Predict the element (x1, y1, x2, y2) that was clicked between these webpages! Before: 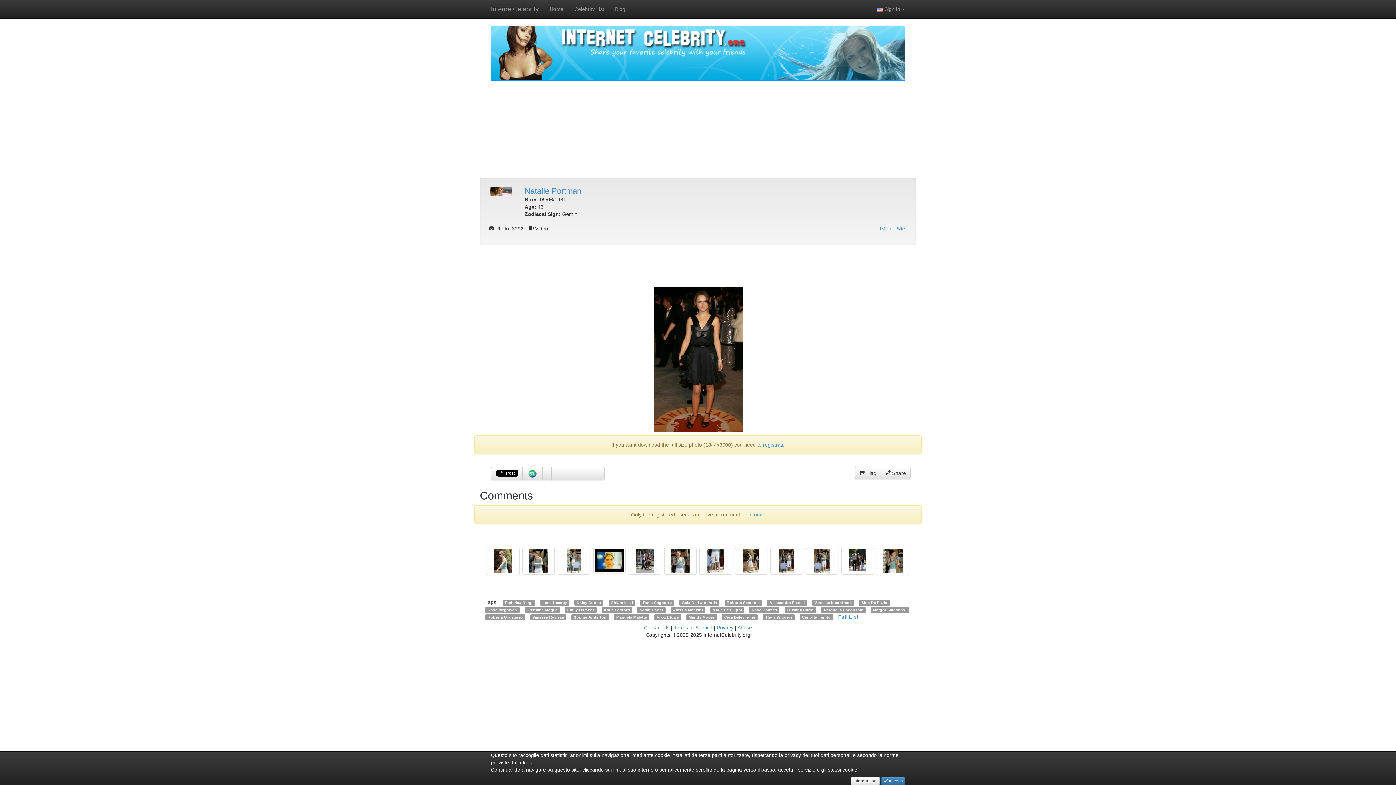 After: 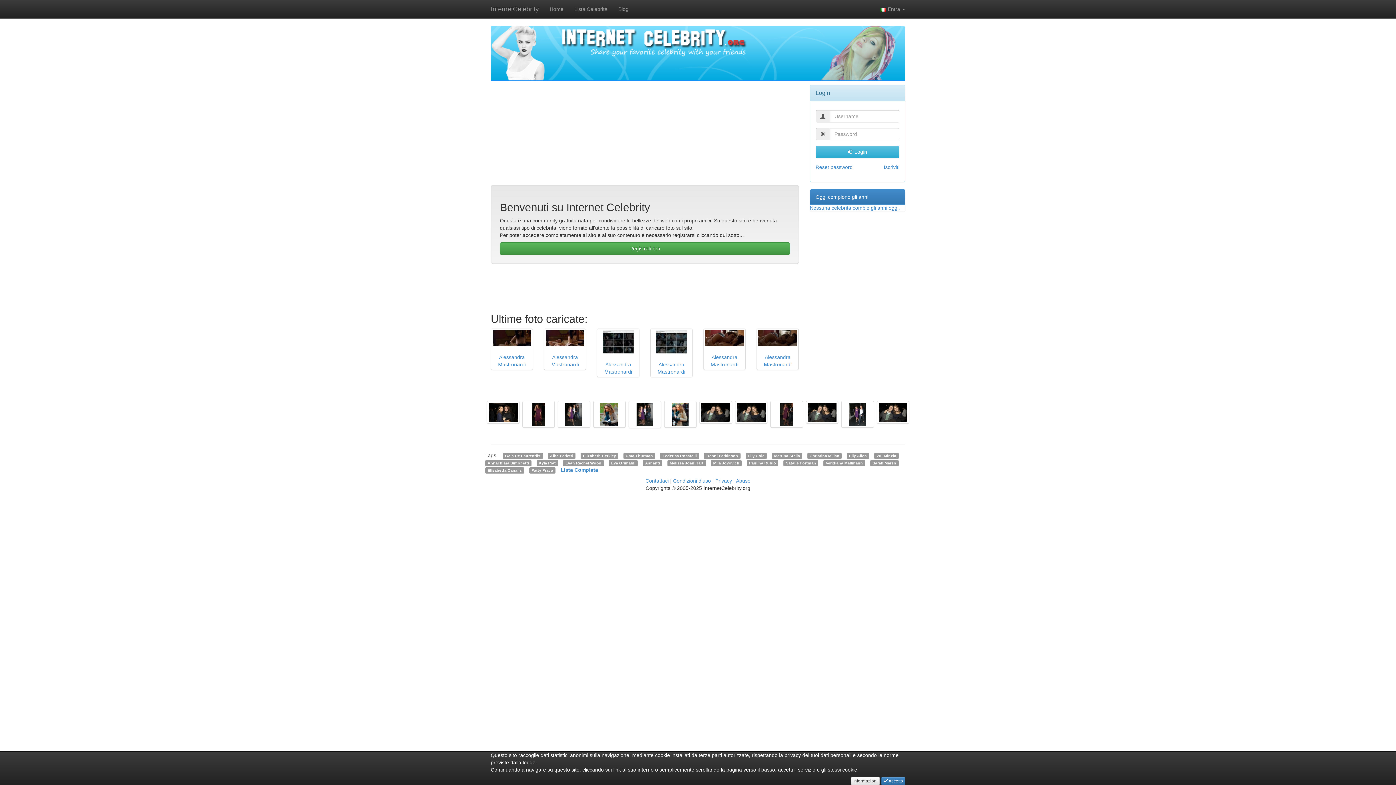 Action: bbox: (485, 0, 544, 18) label: InternetCelebrity